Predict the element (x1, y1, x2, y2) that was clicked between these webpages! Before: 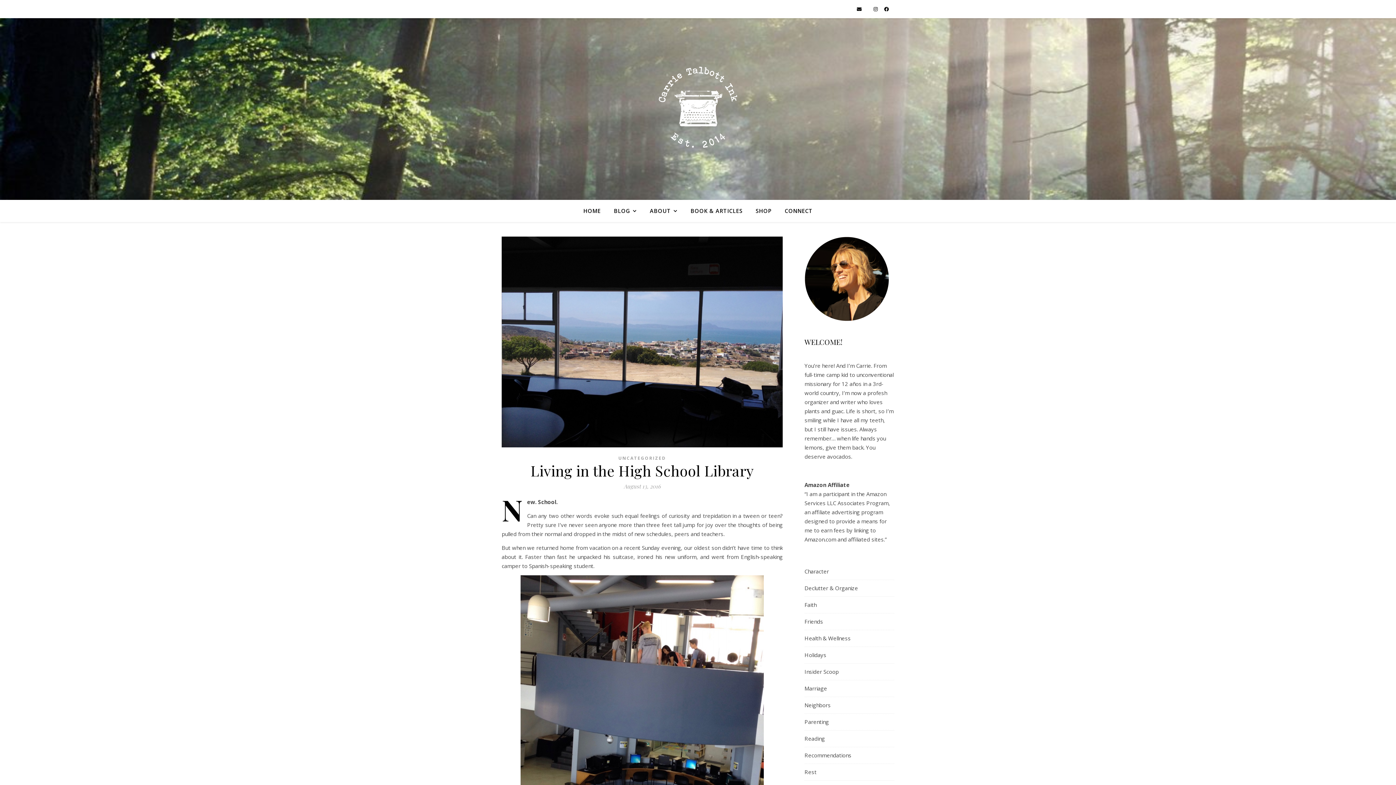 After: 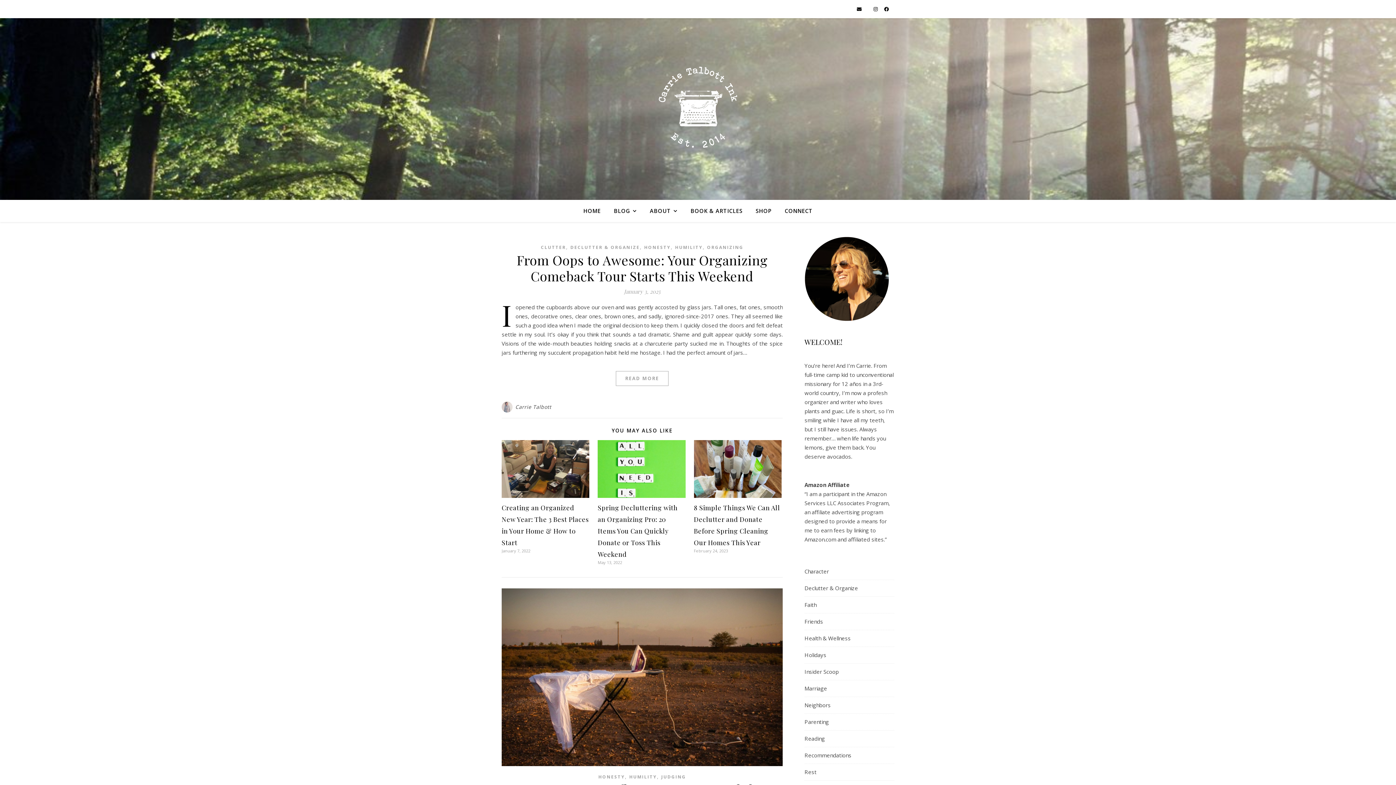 Action: label: Character bbox: (804, 563, 829, 580)